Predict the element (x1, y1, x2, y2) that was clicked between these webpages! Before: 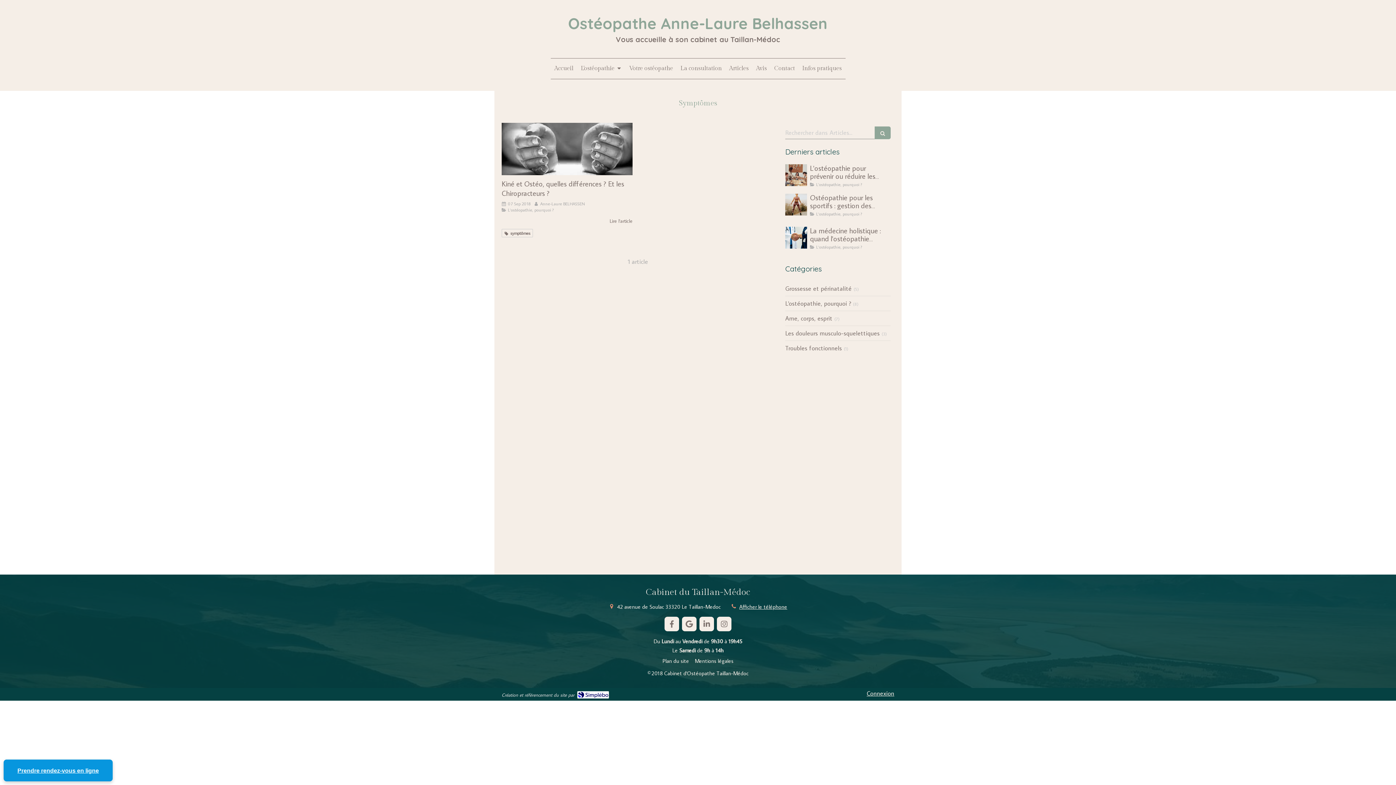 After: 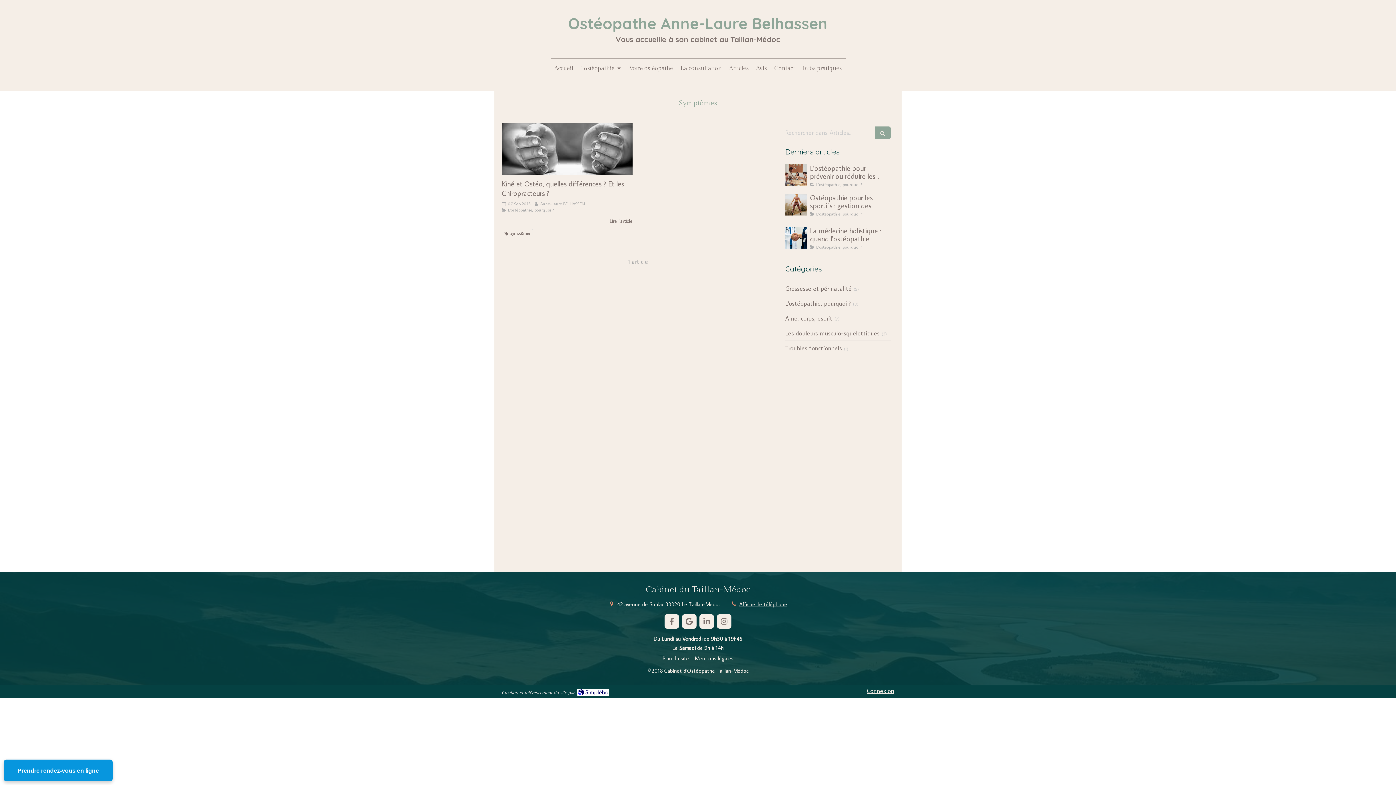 Action: bbox: (501, 229, 533, 237) label: symptômes